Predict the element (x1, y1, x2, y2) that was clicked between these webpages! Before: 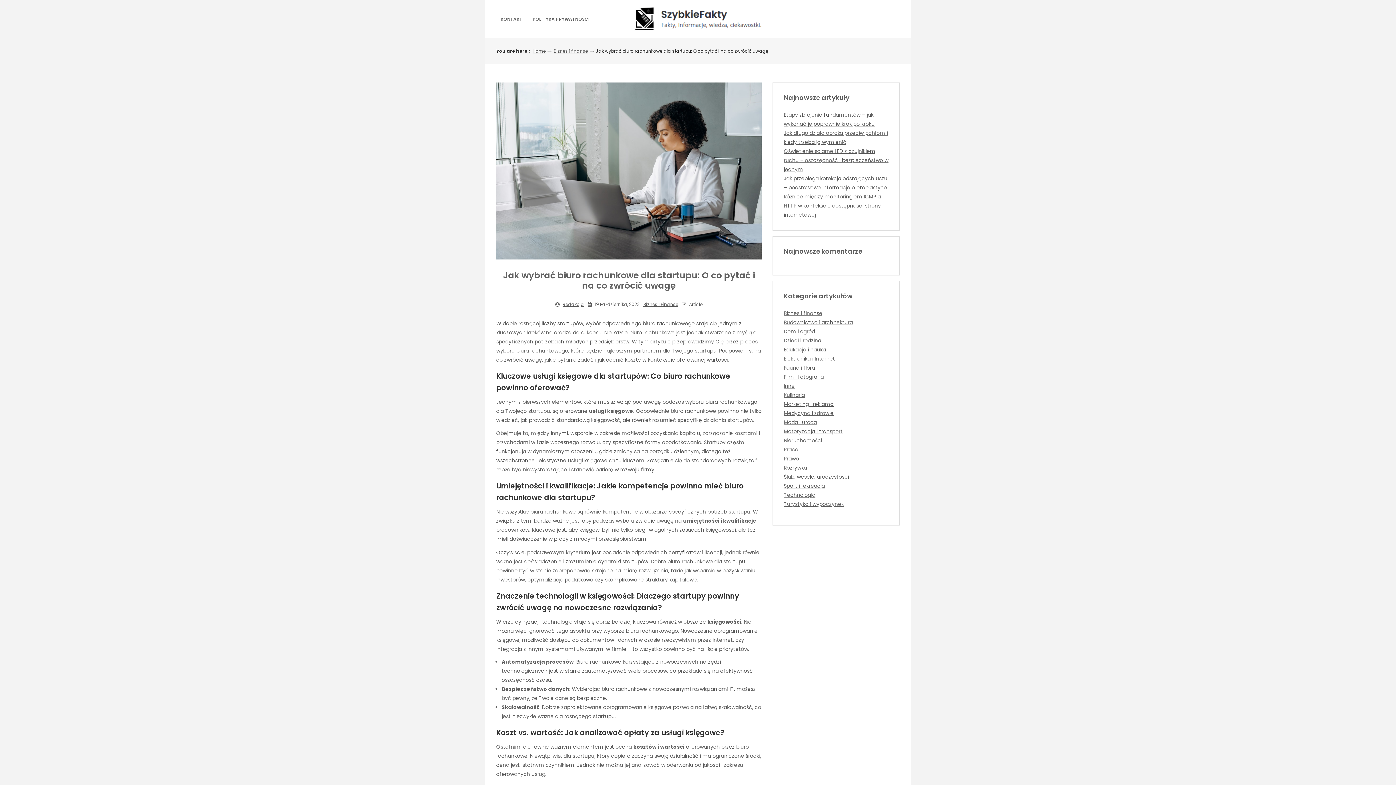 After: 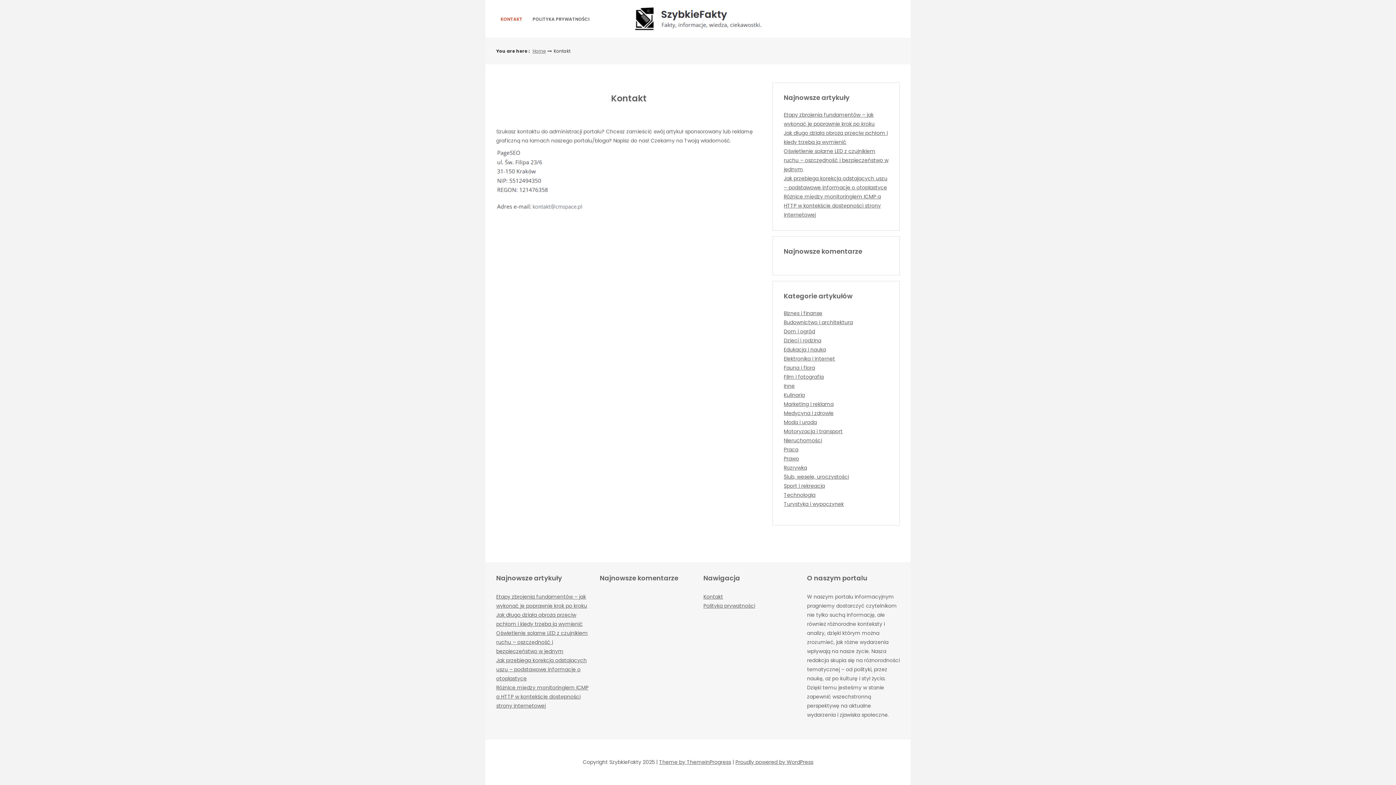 Action: bbox: (496, 9, 526, 28) label: KONTAKT